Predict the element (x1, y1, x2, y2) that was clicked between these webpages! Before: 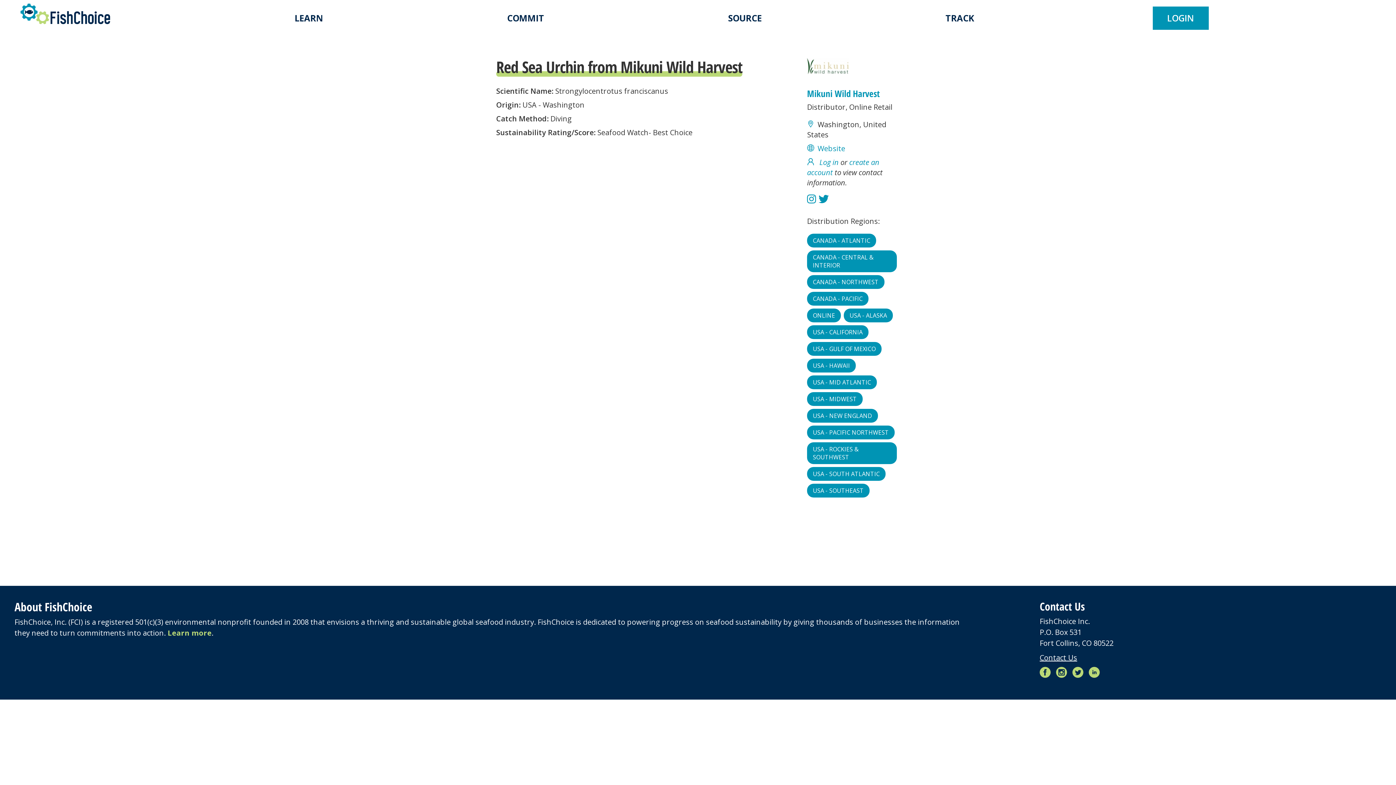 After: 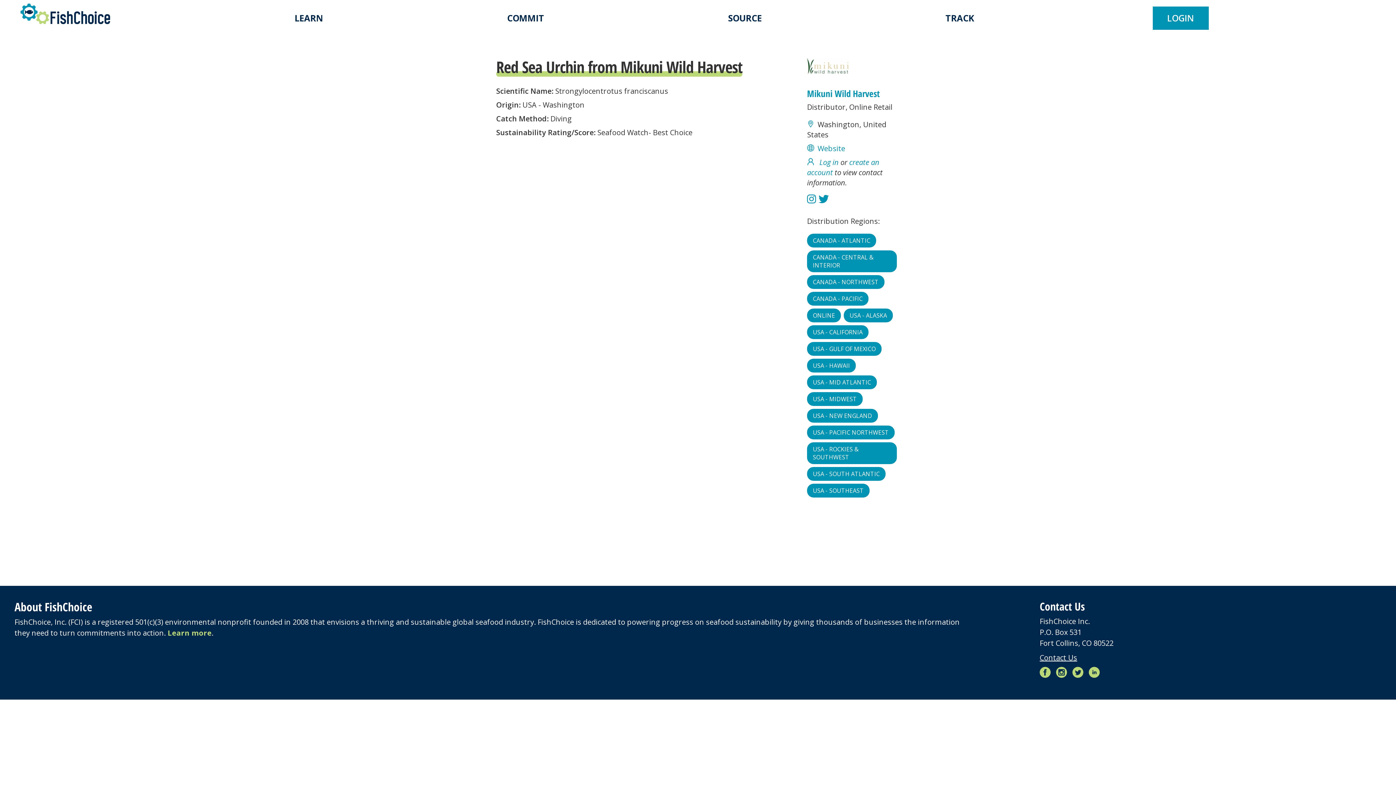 Action: bbox: (807, 192, 816, 205)